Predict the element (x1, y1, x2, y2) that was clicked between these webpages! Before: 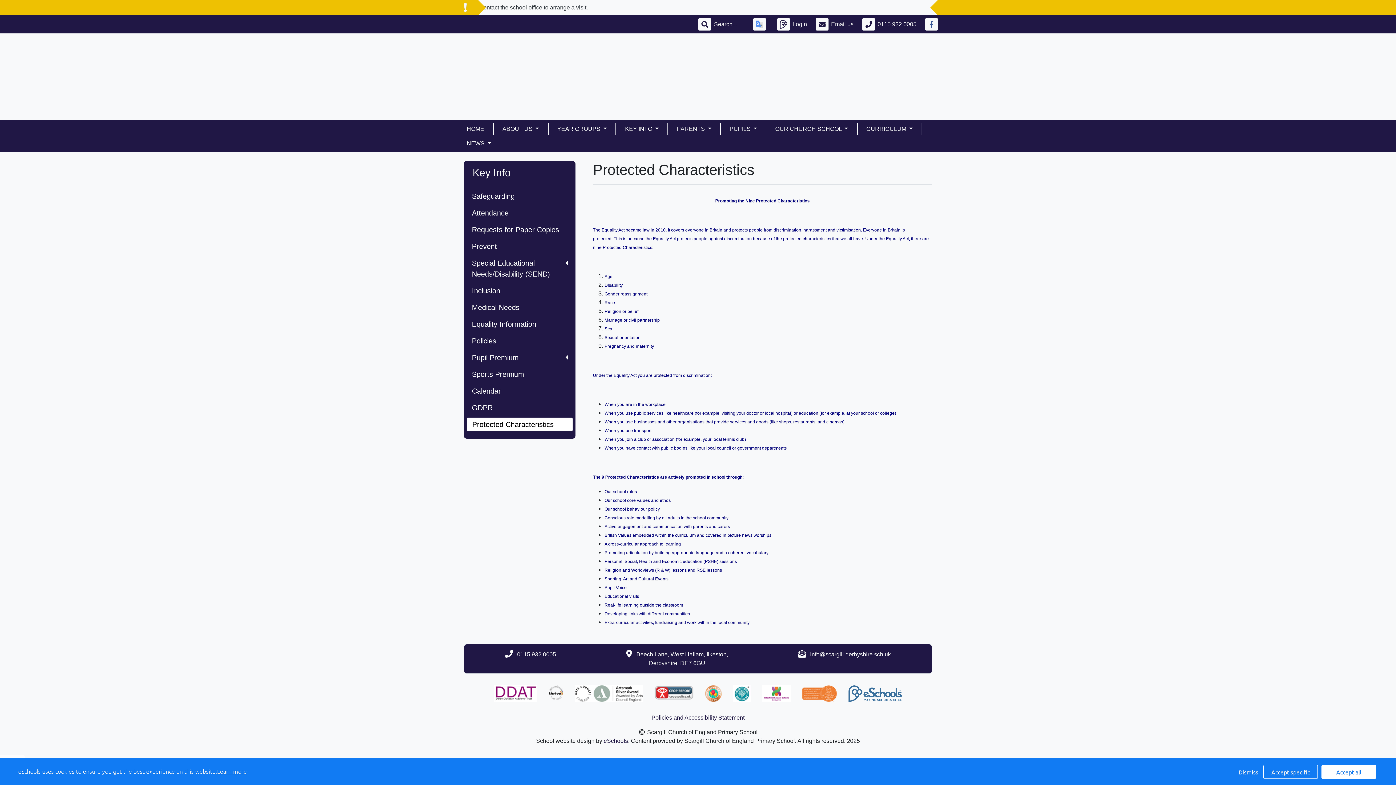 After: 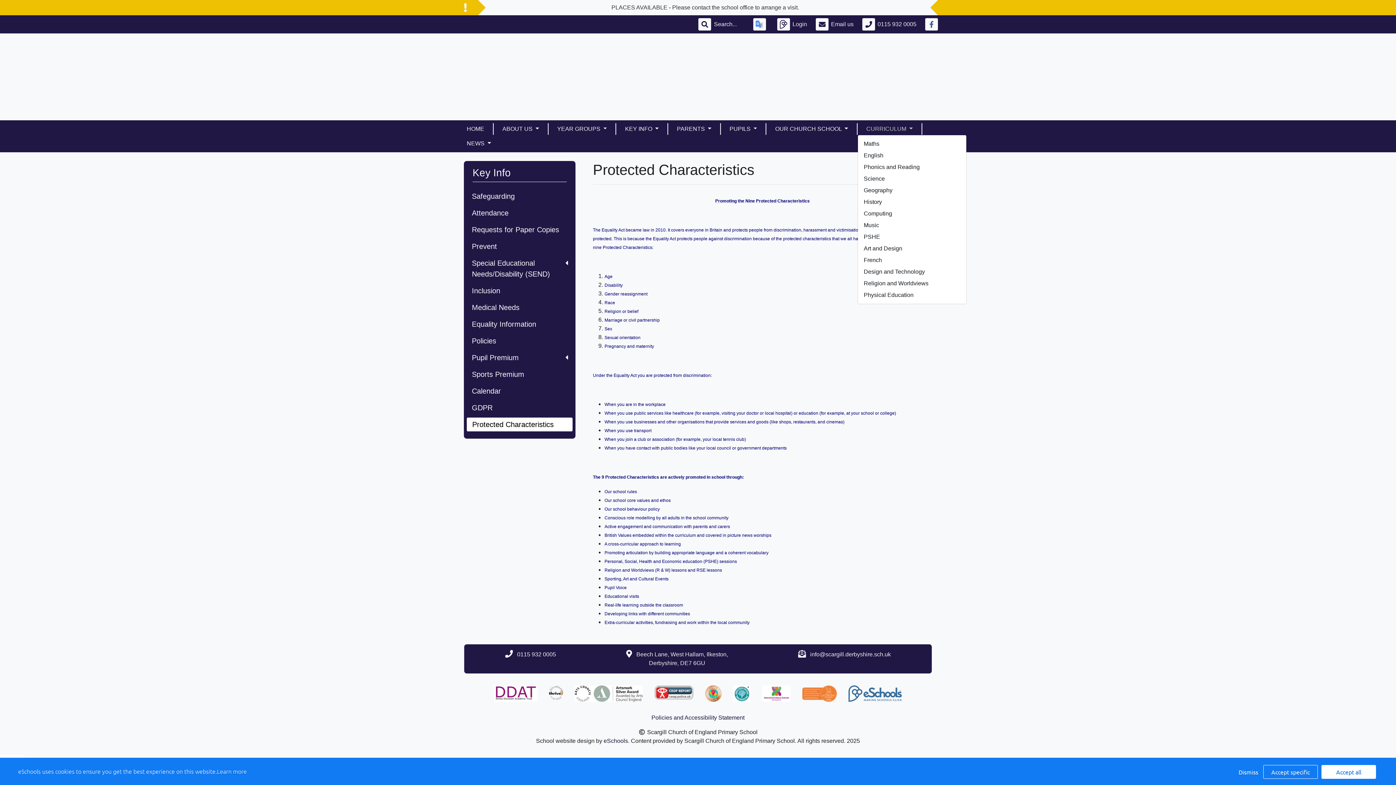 Action: bbox: (857, 123, 921, 134) label: CURRICULUM 